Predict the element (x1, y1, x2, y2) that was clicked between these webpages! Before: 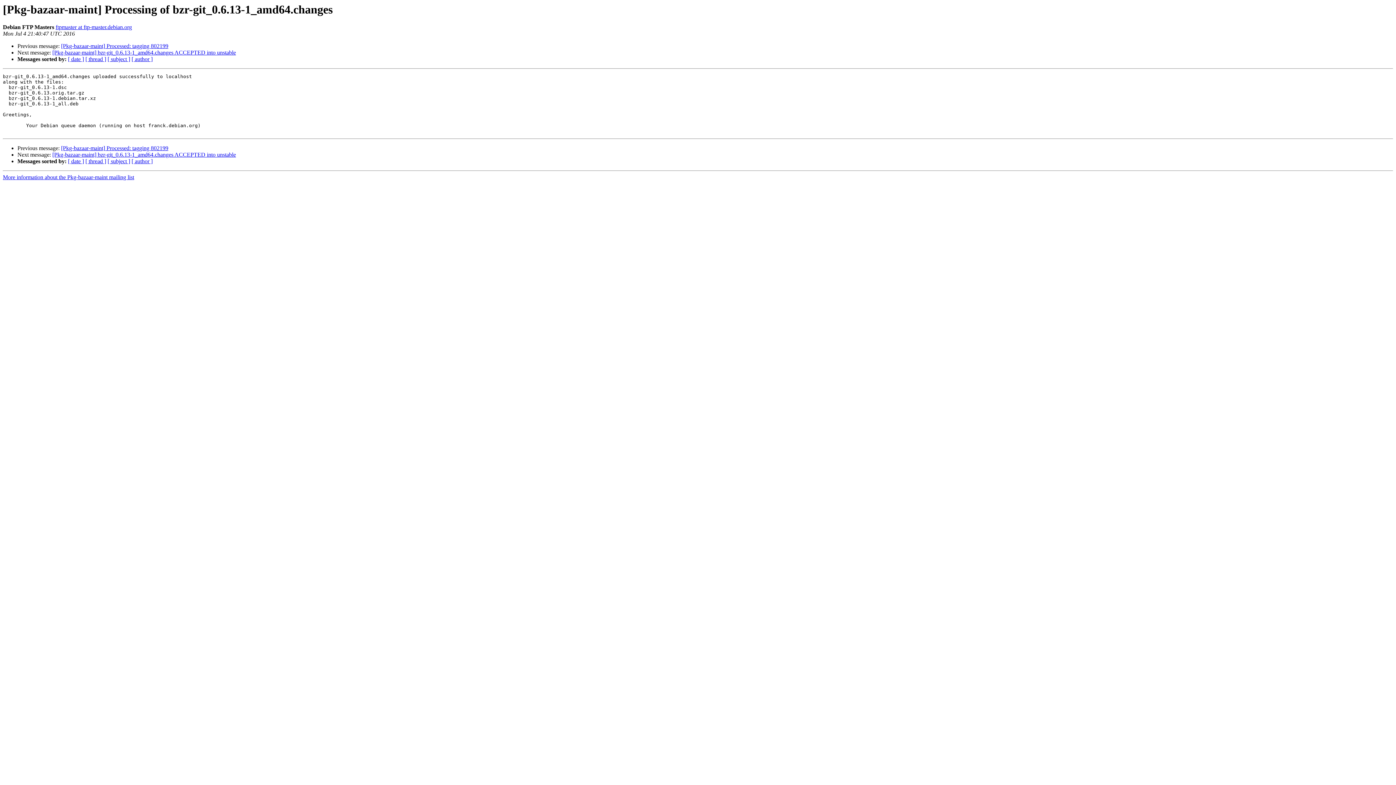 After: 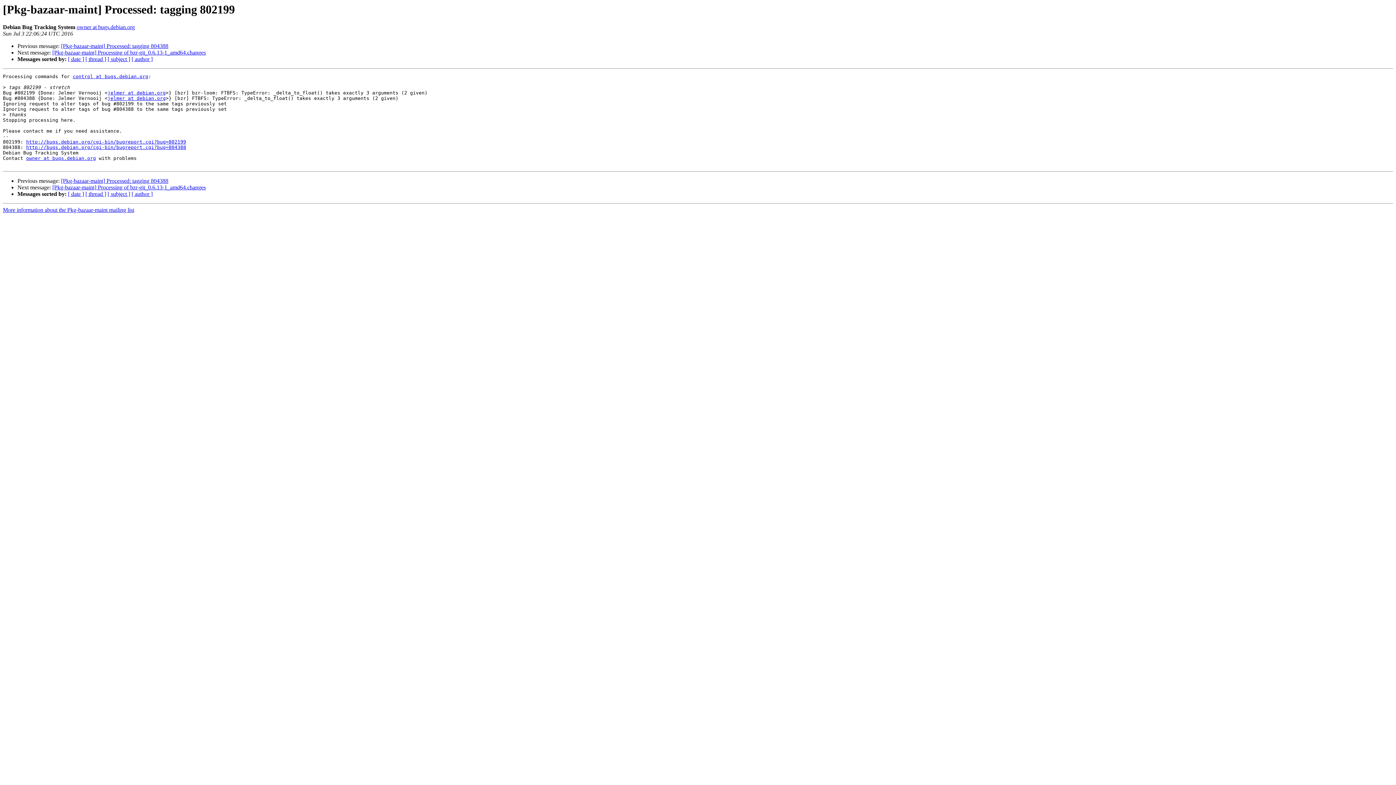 Action: bbox: (61, 43, 168, 49) label: [Pkg-bazaar-maint] Processed: tagging 802199